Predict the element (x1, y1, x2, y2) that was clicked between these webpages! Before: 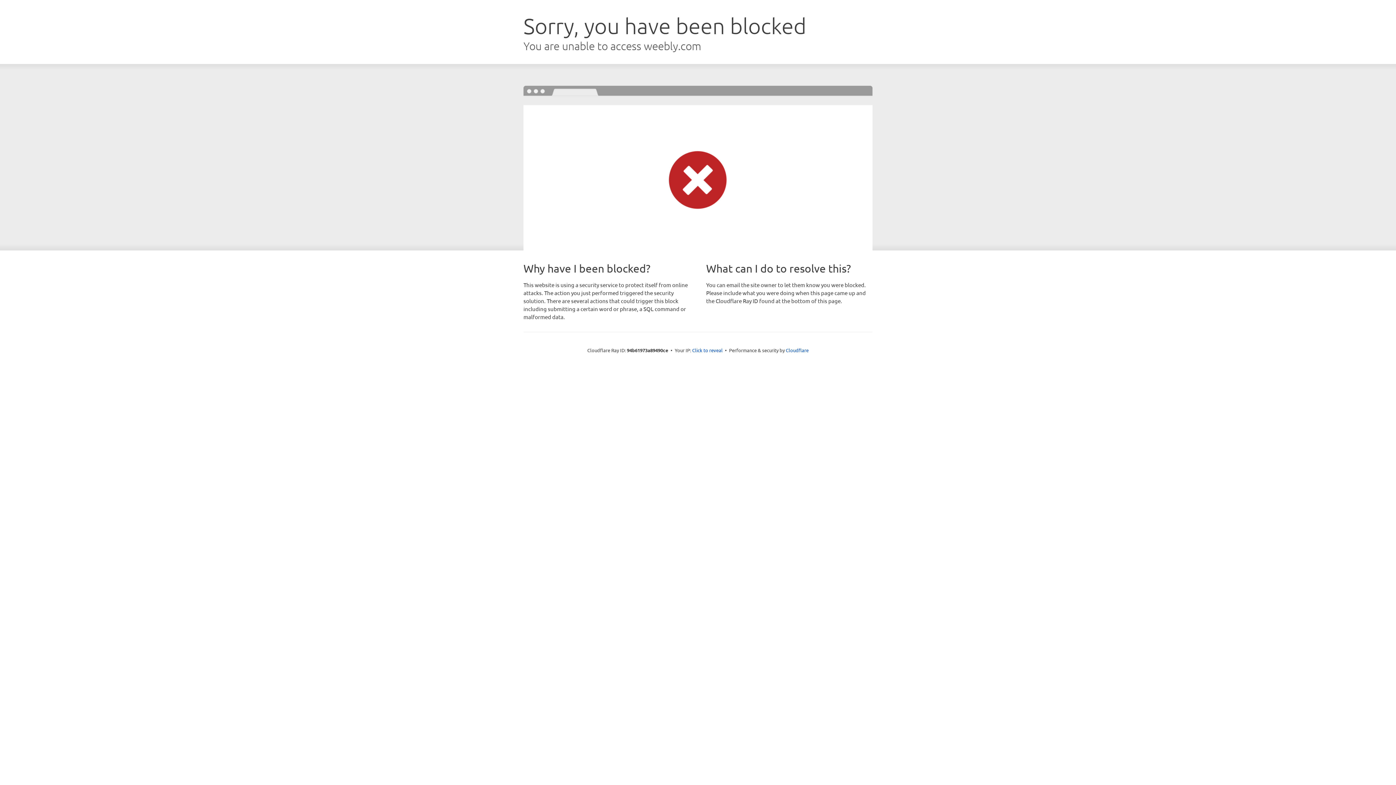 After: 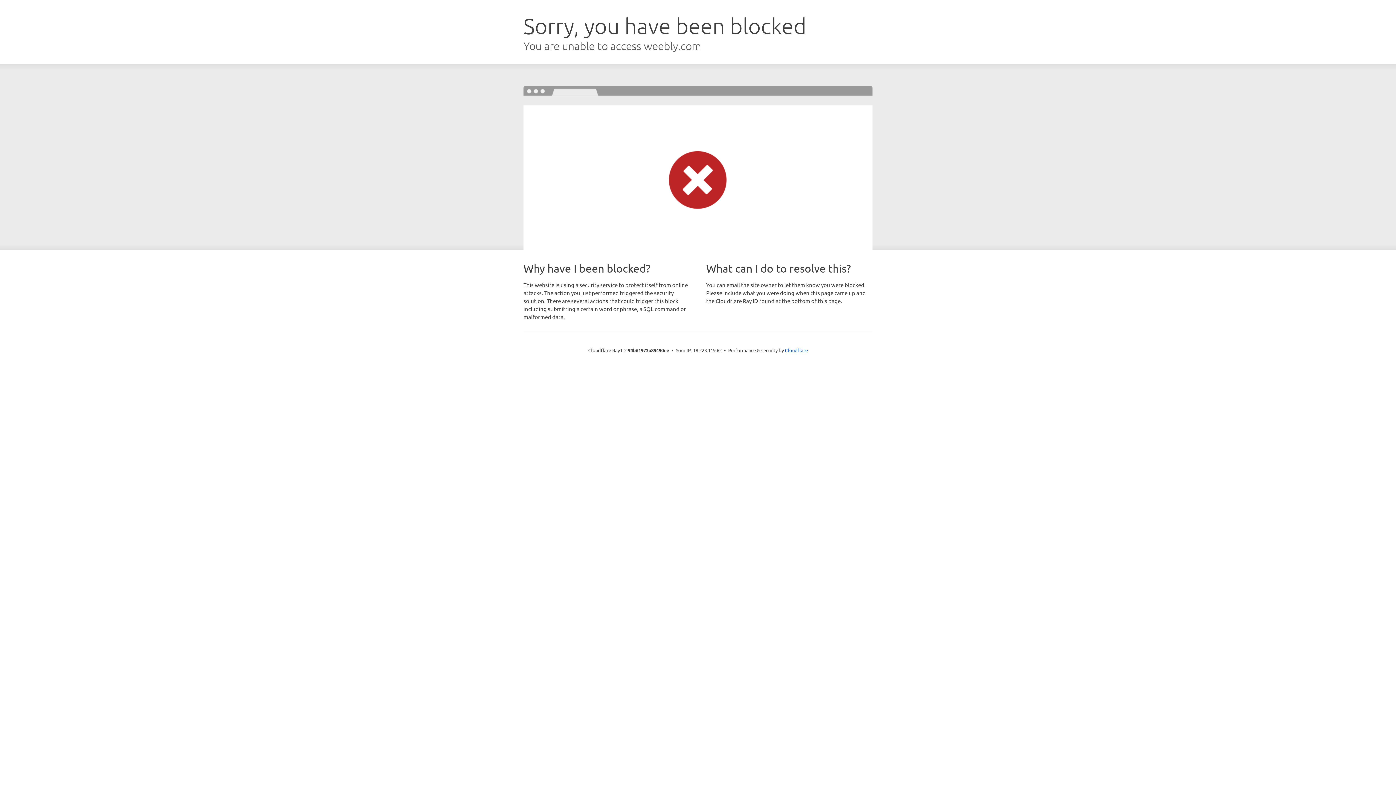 Action: label: Click to reveal bbox: (692, 346, 722, 353)